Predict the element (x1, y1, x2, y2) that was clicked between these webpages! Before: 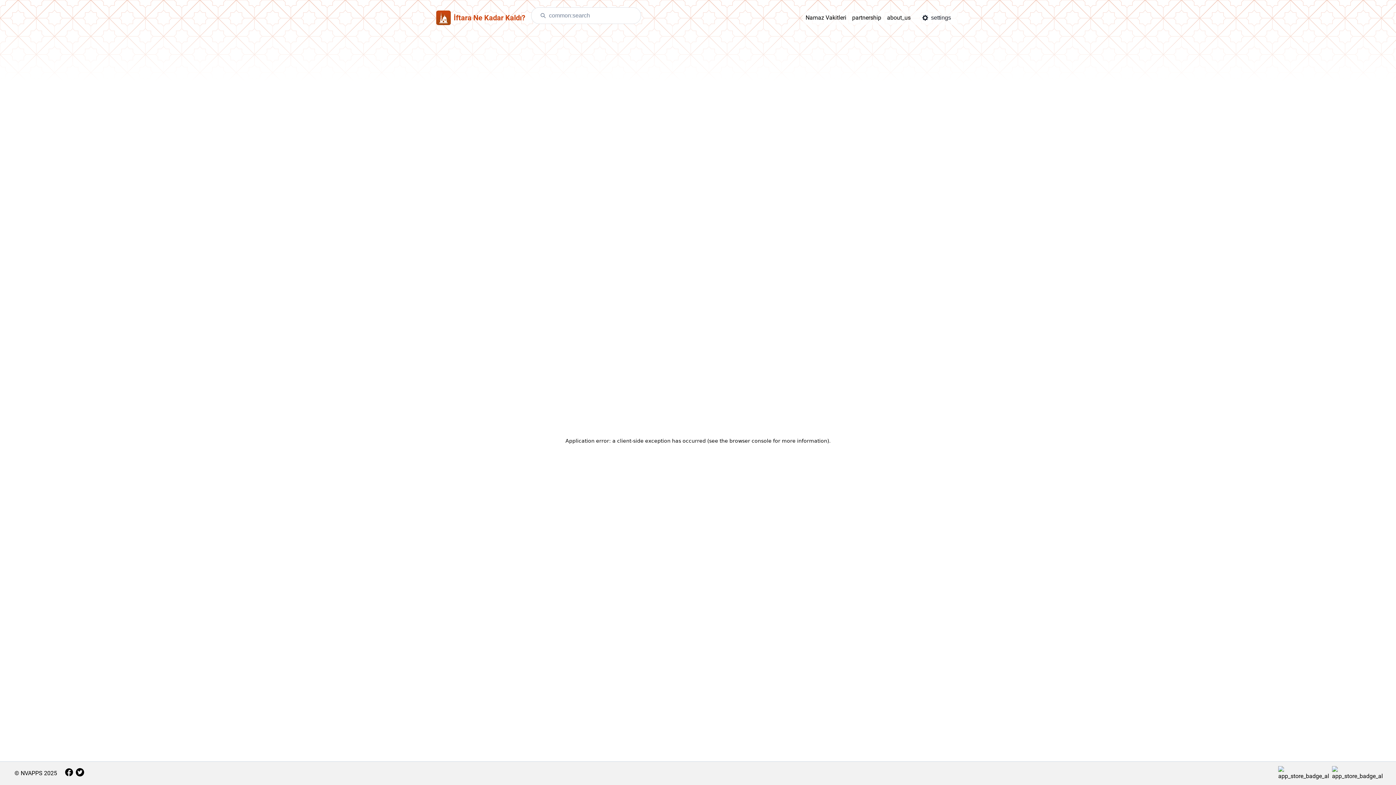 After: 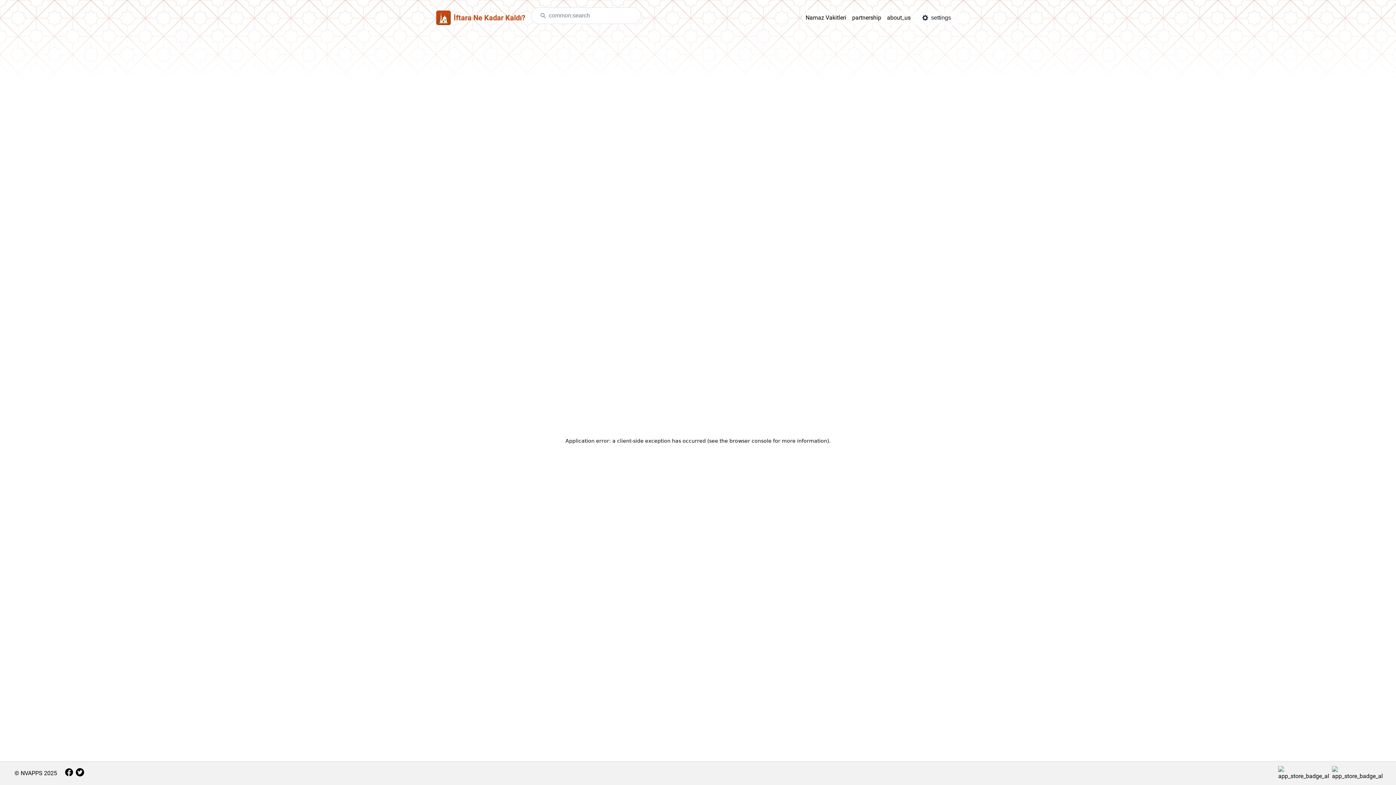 Action: bbox: (1278, 763, 1329, 784)